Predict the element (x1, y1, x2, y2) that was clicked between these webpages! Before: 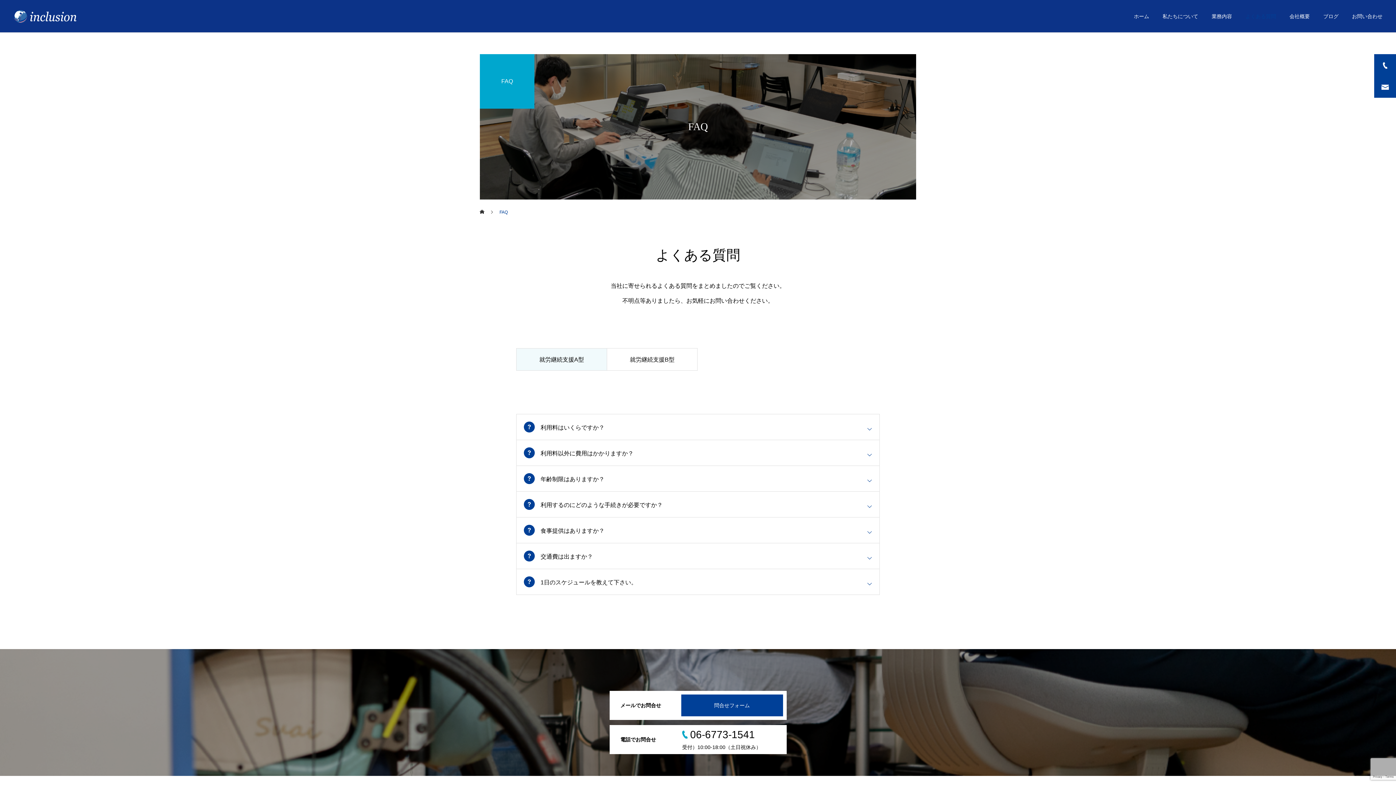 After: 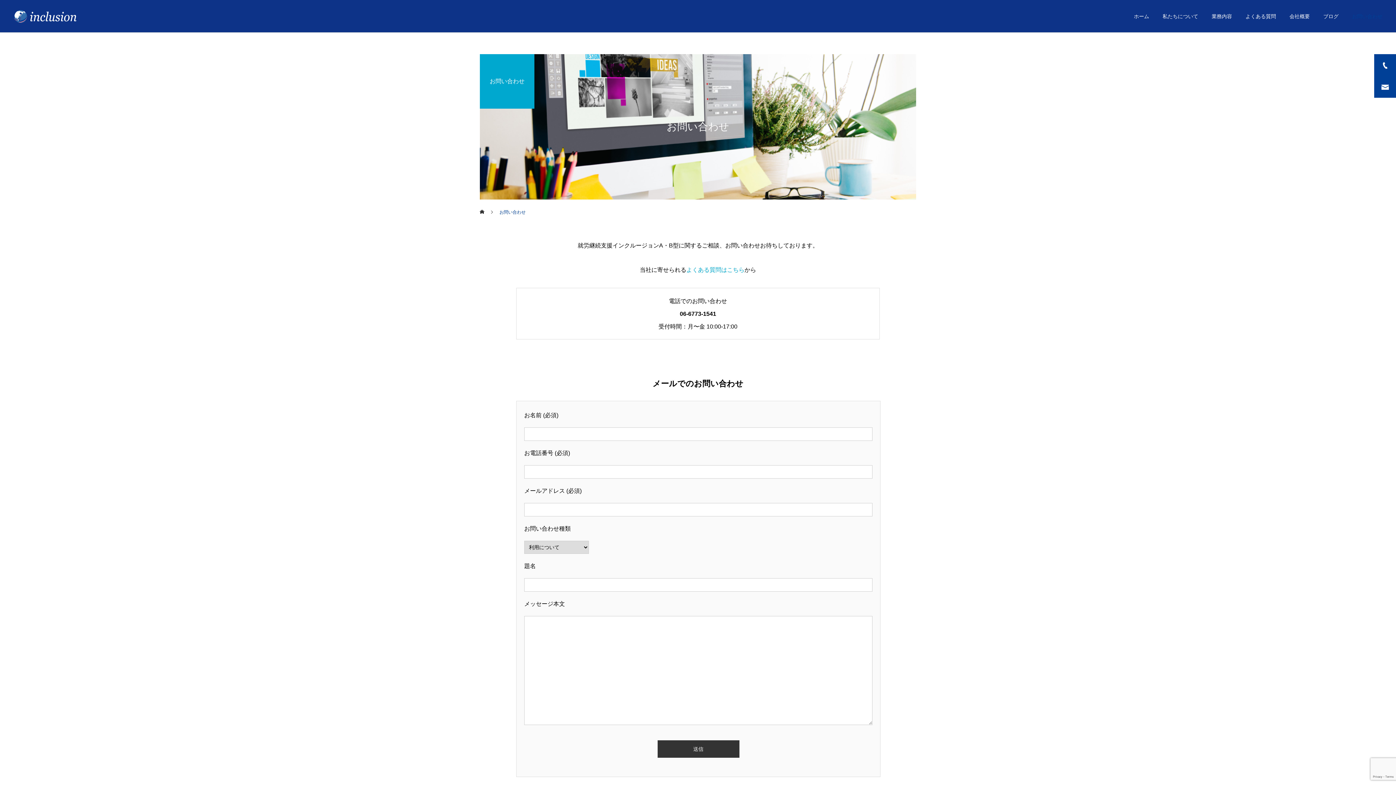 Action: label: お問い合わせ bbox: (1338, 0, 1382, 32)